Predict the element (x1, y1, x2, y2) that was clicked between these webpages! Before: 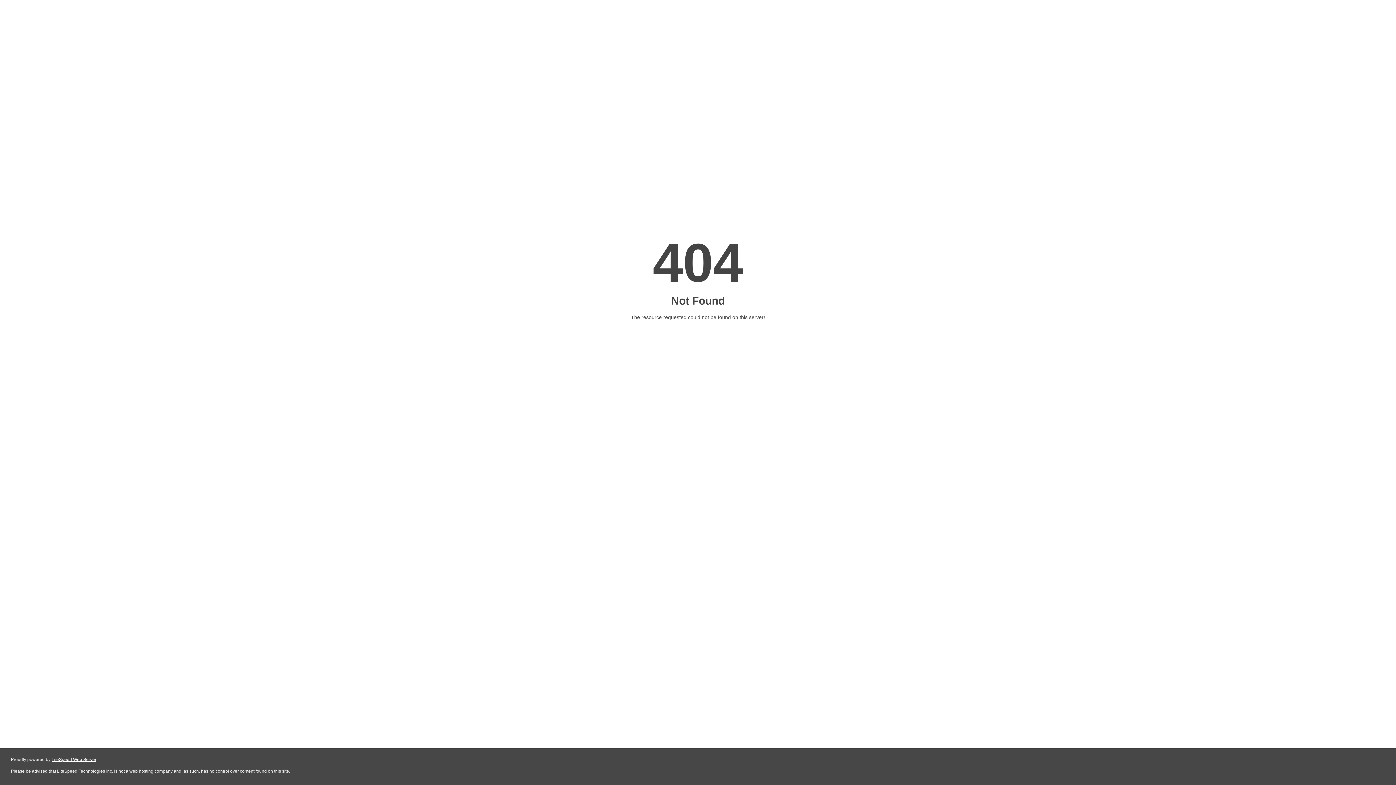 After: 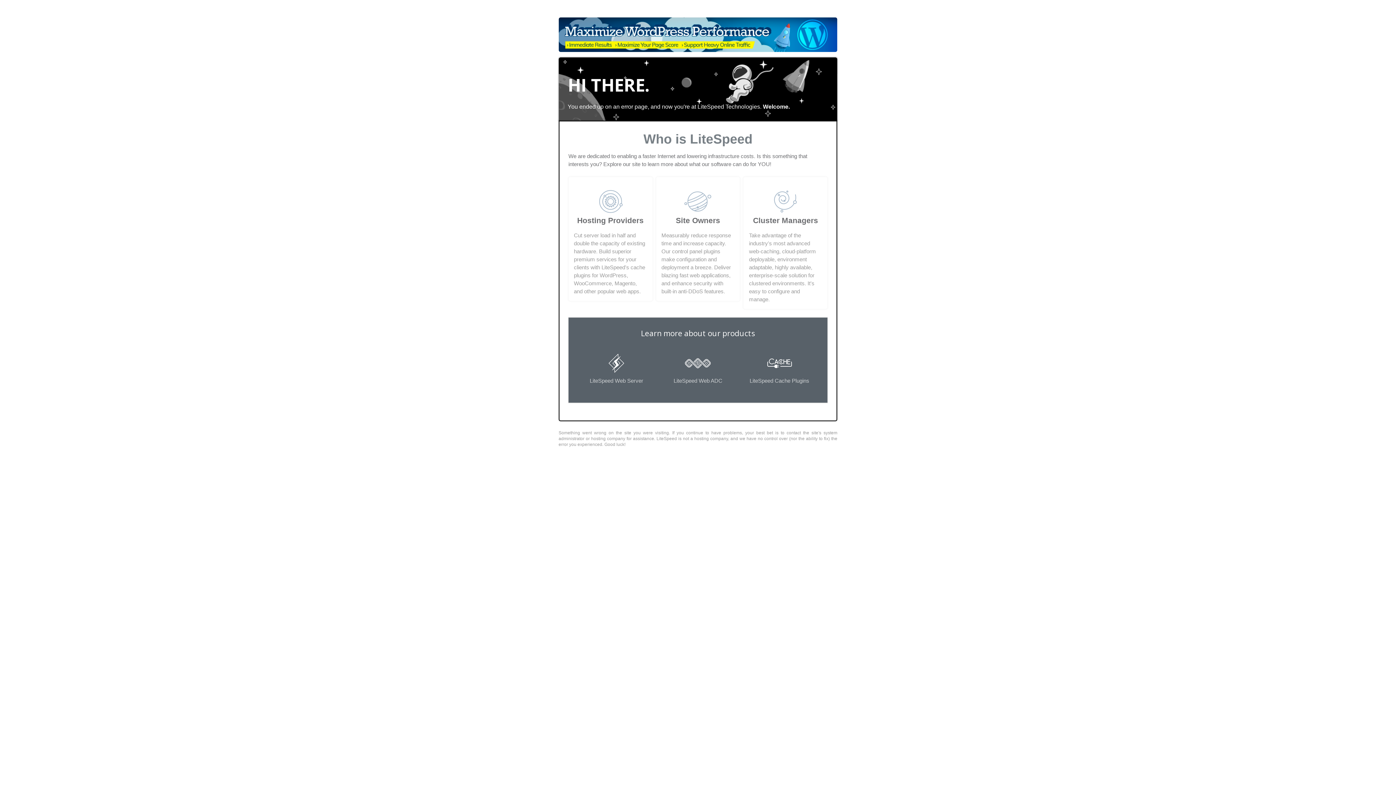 Action: label: LiteSpeed Web Server bbox: (51, 757, 96, 762)